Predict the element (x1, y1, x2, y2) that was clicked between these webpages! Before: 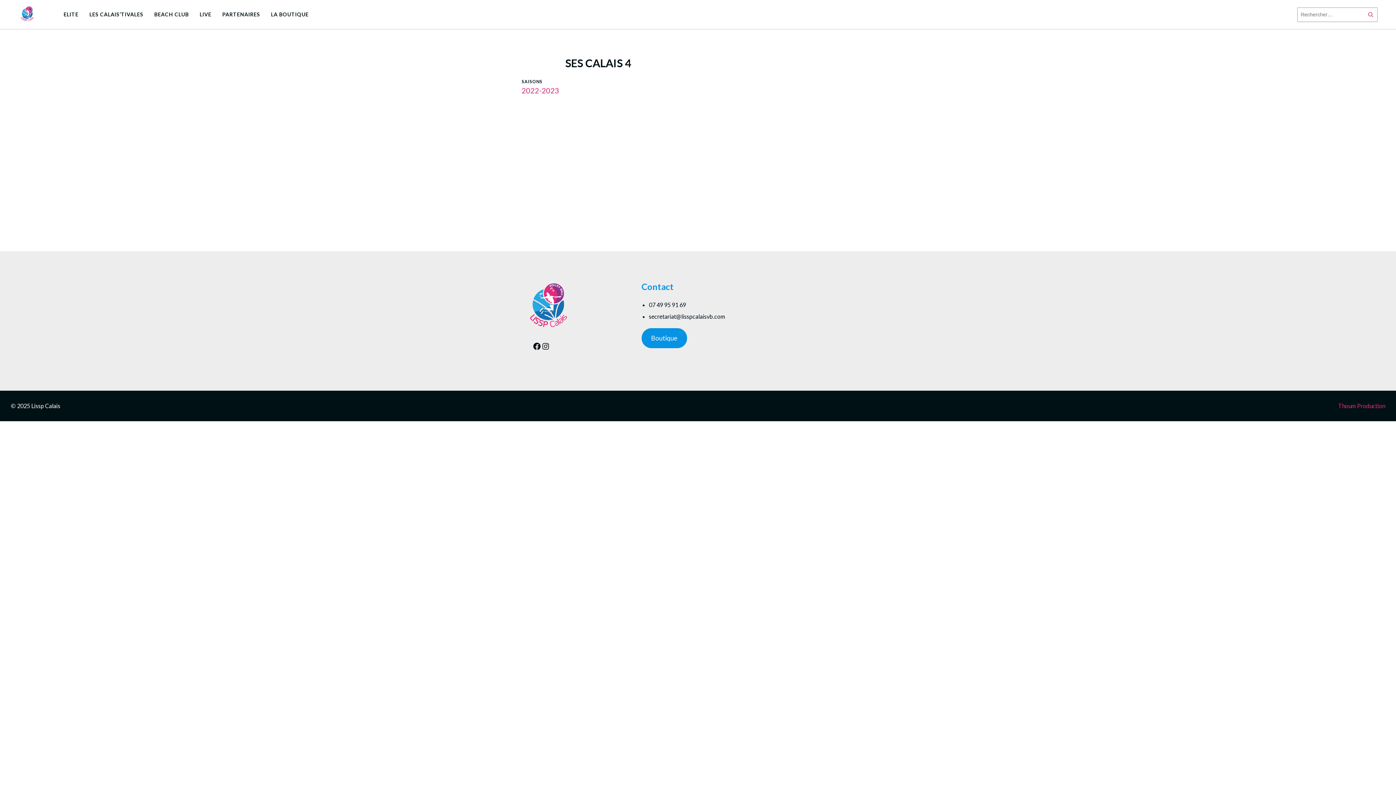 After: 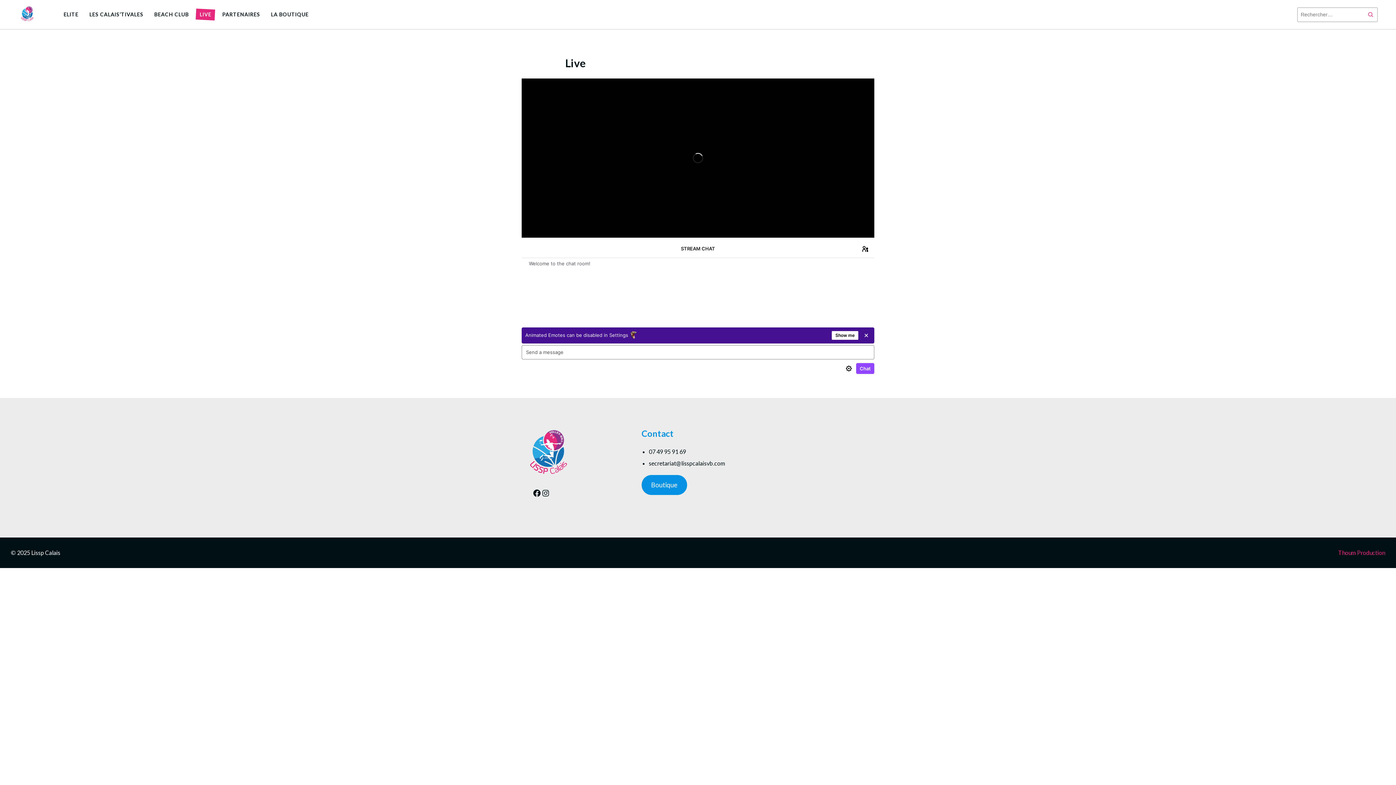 Action: label: LIVE bbox: (196, 9, 215, 20)